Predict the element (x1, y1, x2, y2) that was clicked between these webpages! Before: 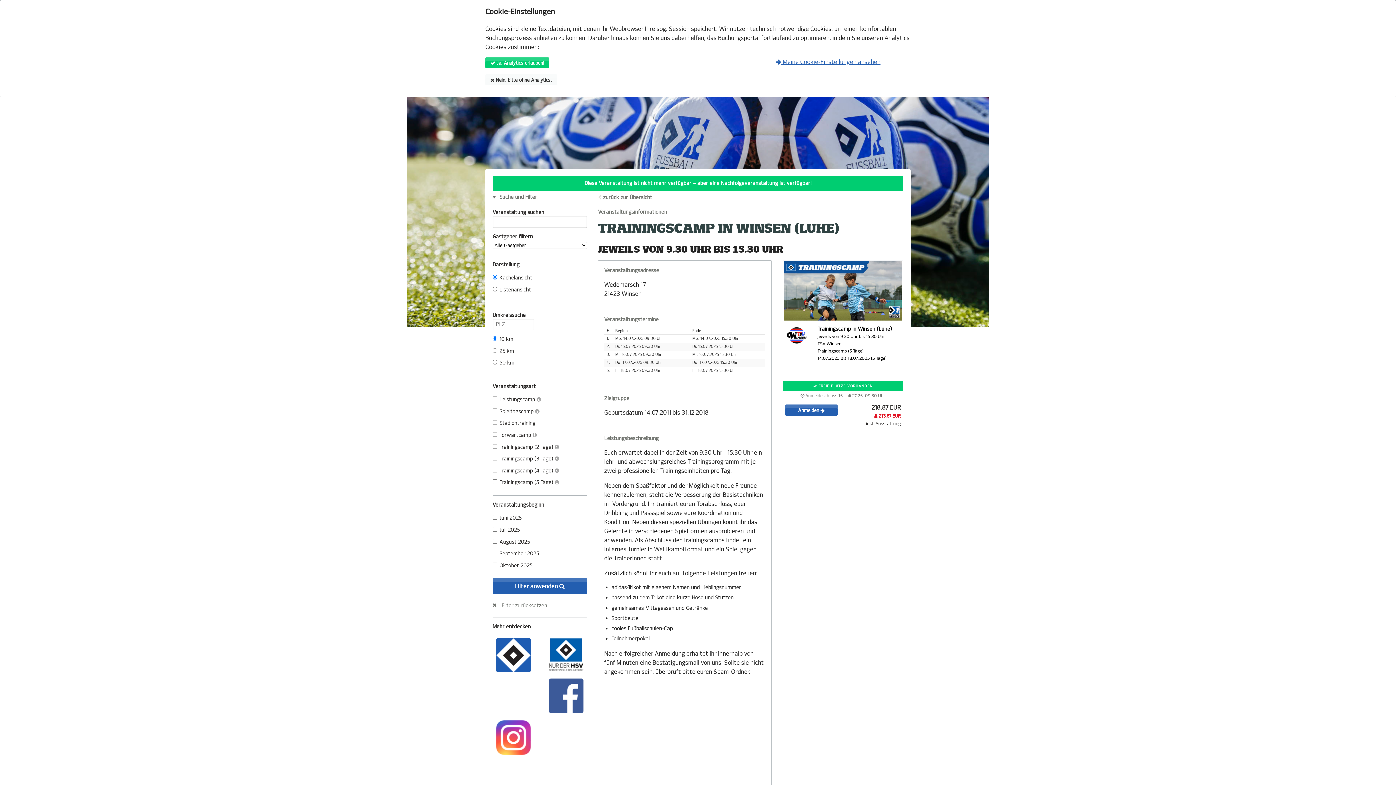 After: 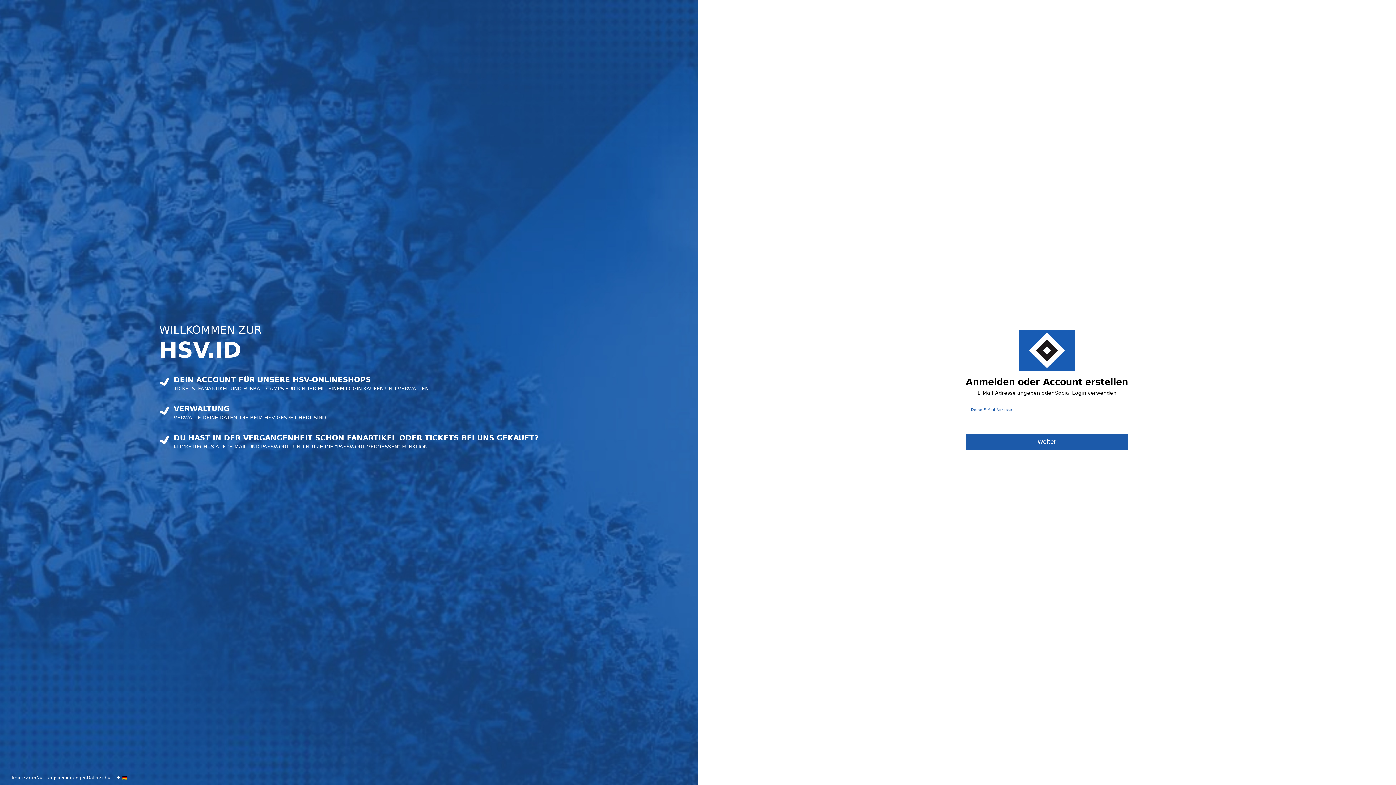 Action: bbox: (785, 404, 837, 415) label: Anmelden 